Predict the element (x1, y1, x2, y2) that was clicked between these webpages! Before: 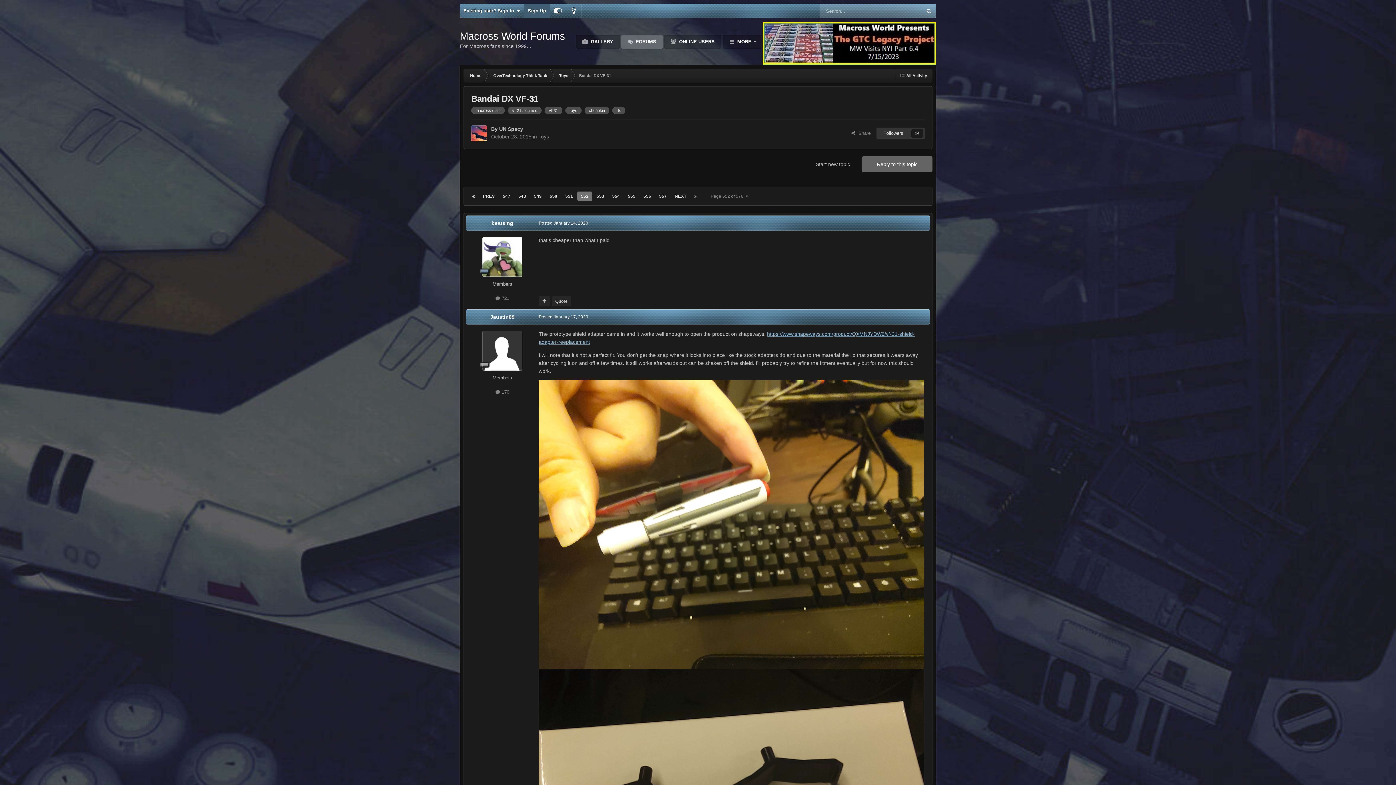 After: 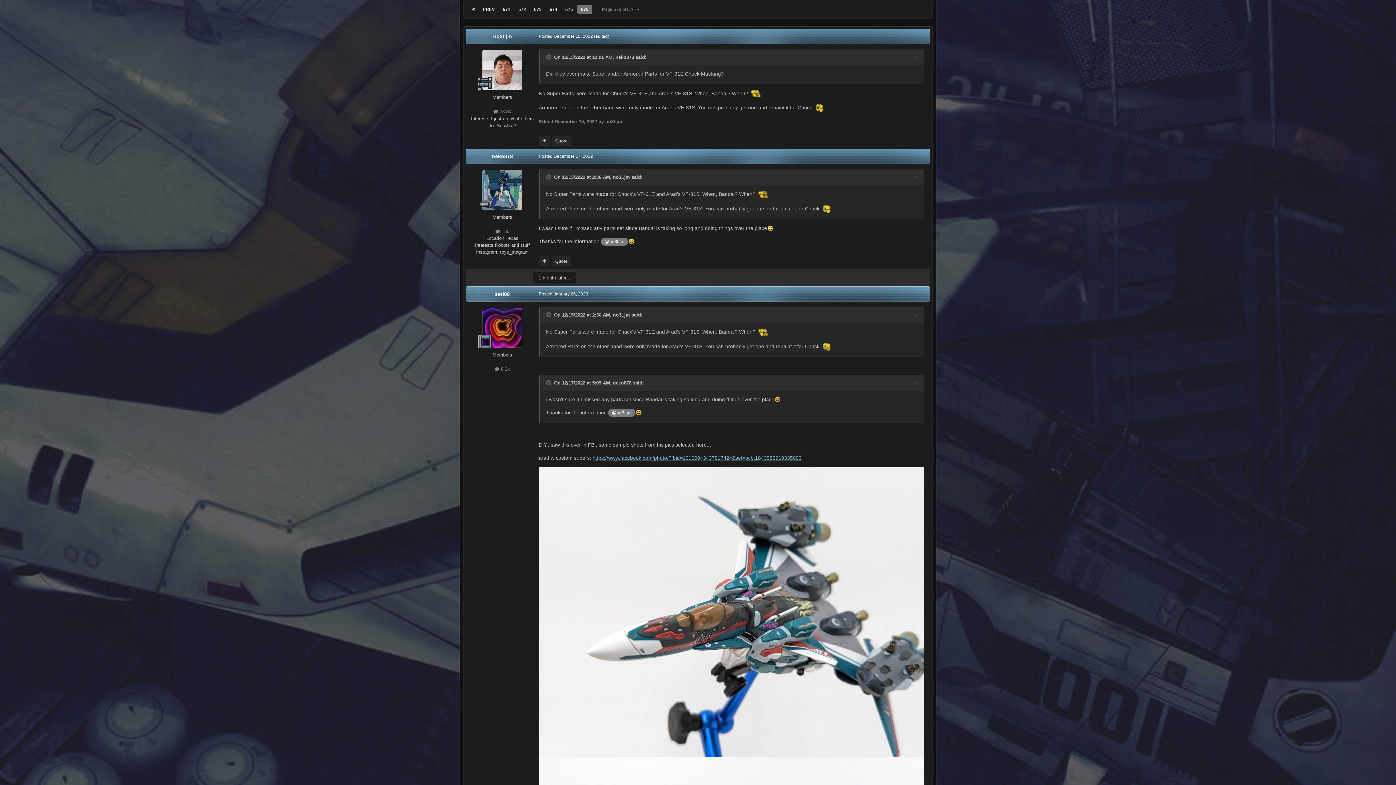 Action: bbox: (690, 191, 701, 201)